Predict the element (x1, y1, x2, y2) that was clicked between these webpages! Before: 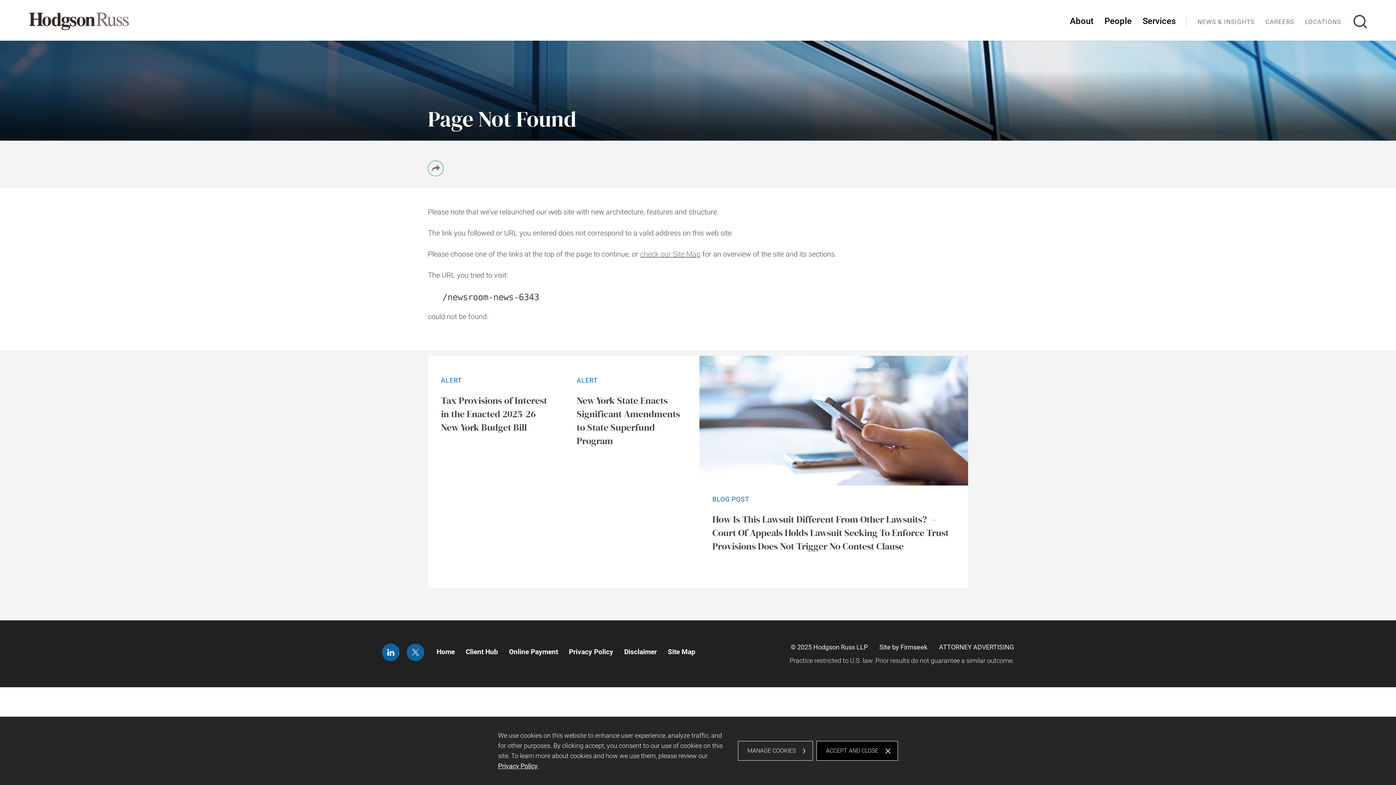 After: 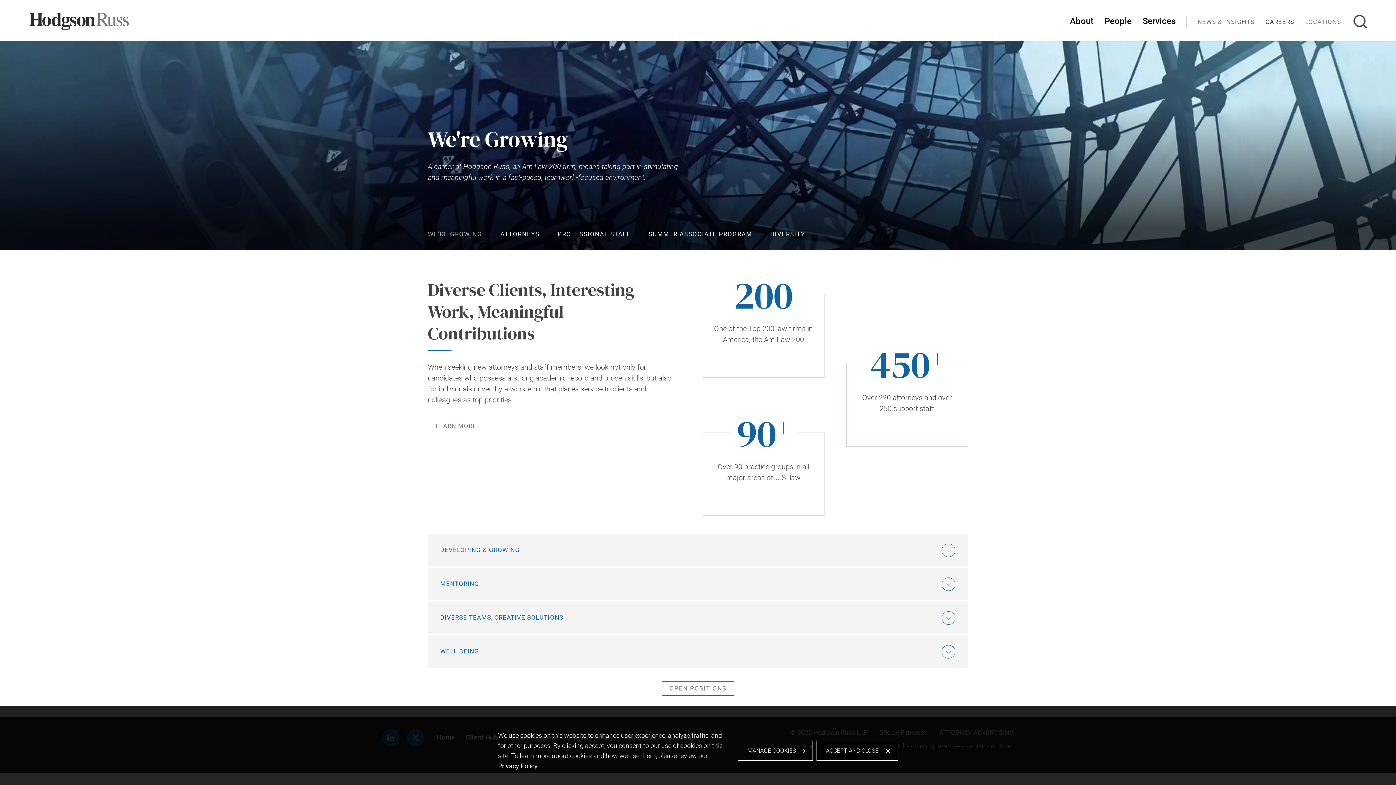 Action: label: CAREERS bbox: (1260, 14, 1300, 40)